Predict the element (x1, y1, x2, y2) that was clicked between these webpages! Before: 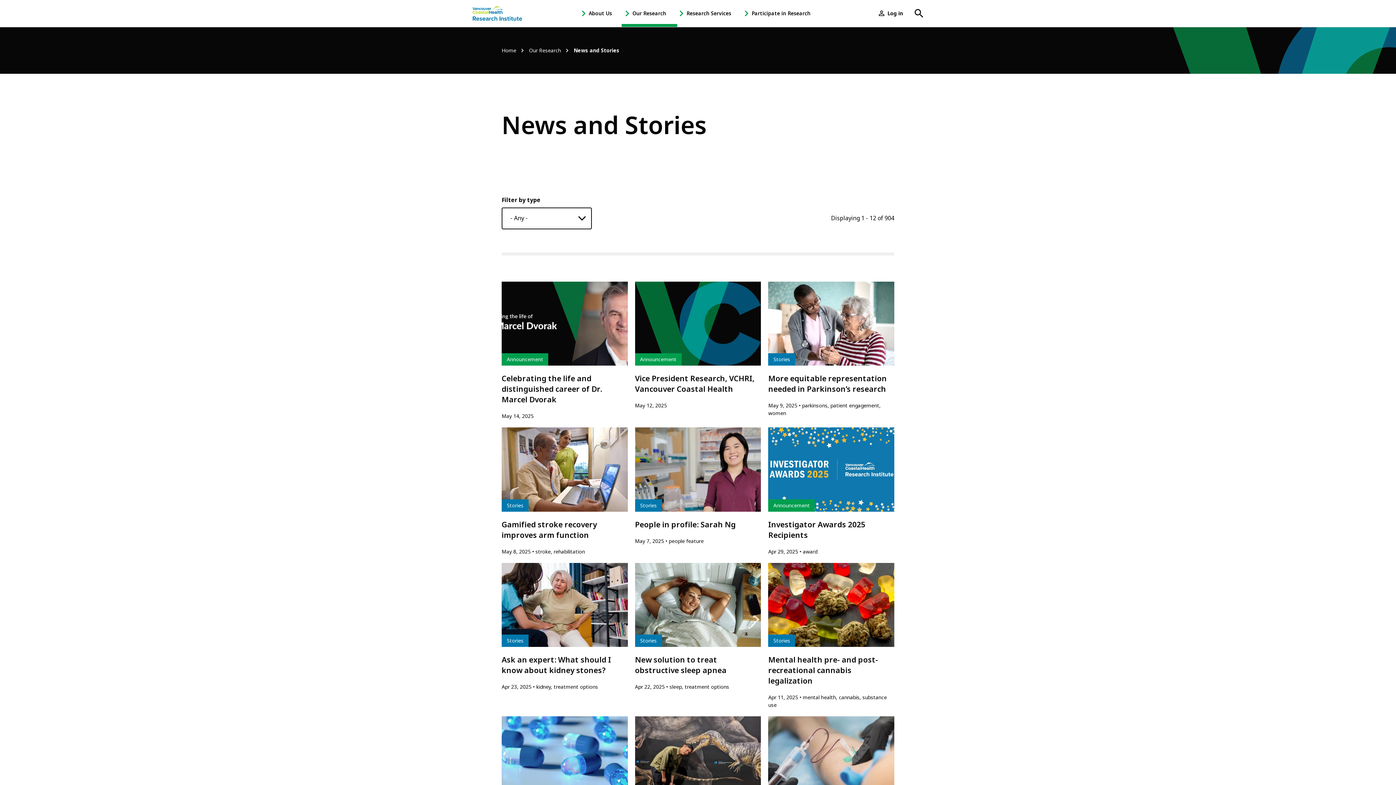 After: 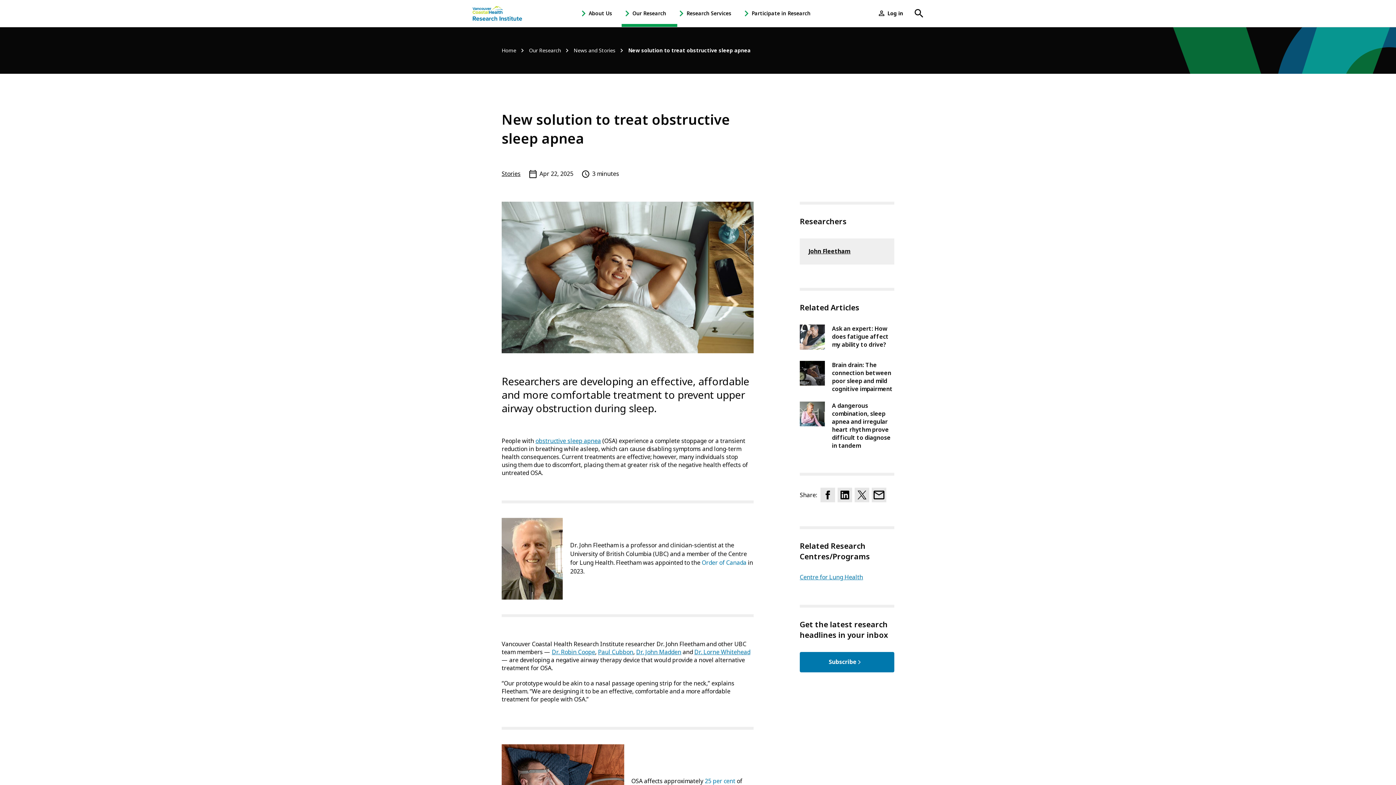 Action: bbox: (635, 563, 761, 691) label: Type
Stories
New solution to treat obstructive sleep apnea
Apr 22, 2025 sleep, treatment options